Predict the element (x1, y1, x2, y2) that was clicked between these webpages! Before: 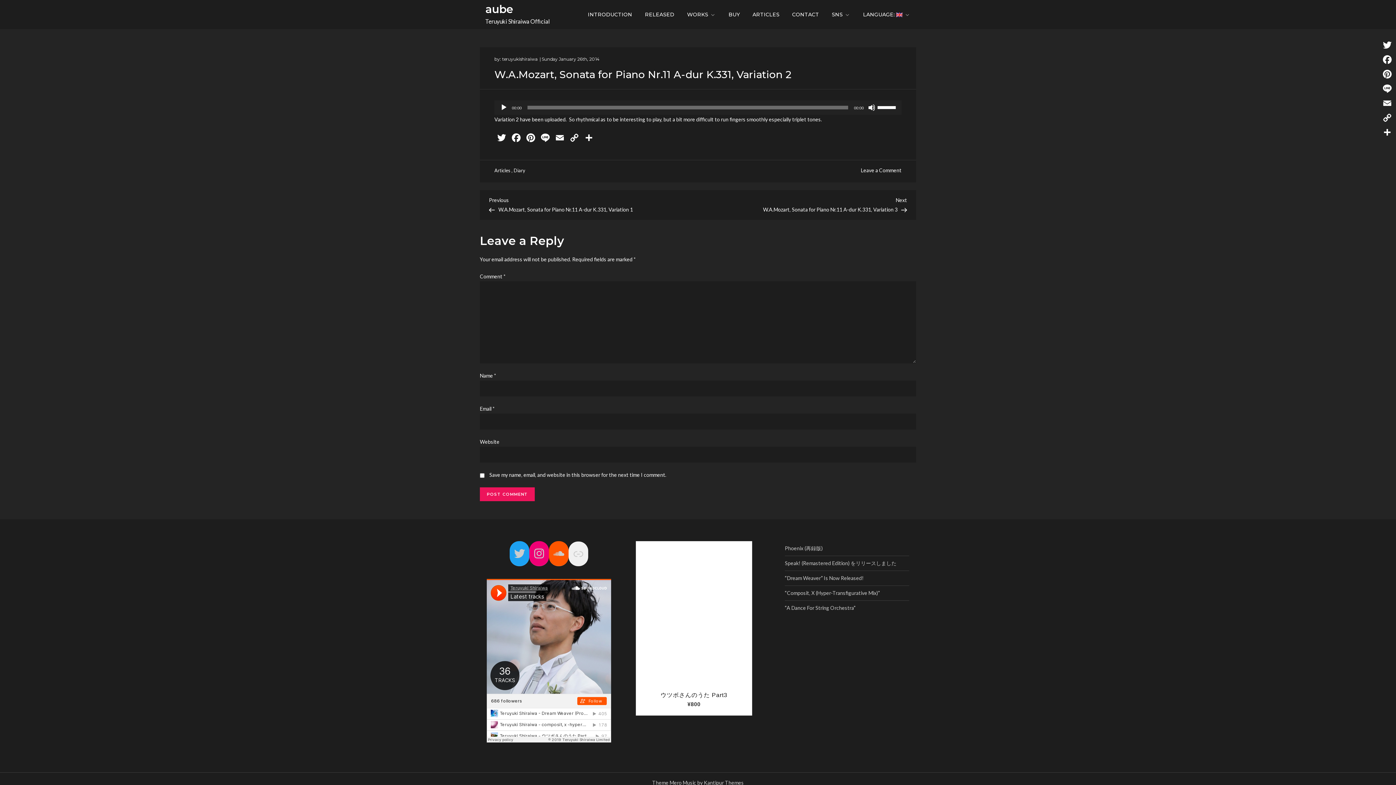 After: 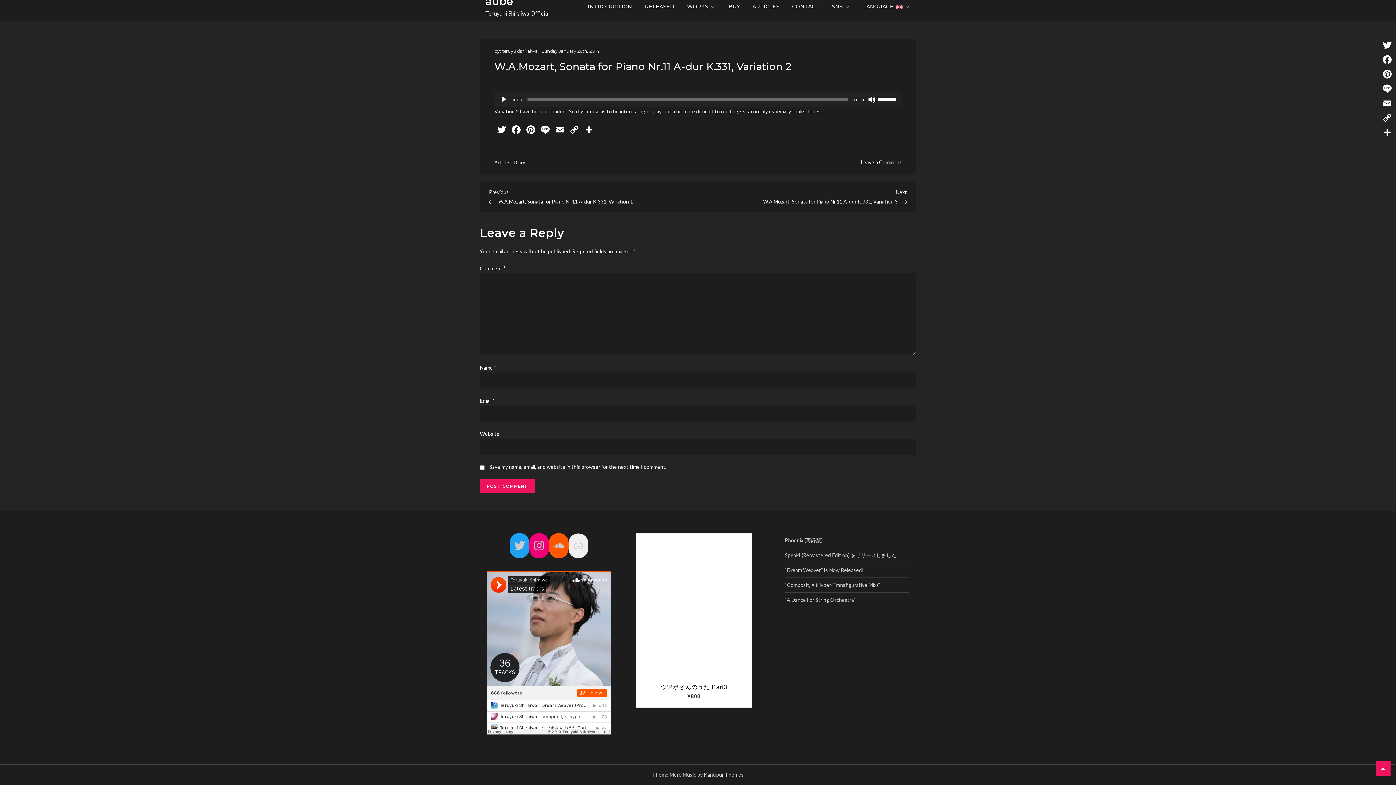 Action: label: Leave a Comment
on W.A.Mozart, Sonata for Piano Nr.11 A-dur K.331, Variation 2 bbox: (861, 167, 901, 173)